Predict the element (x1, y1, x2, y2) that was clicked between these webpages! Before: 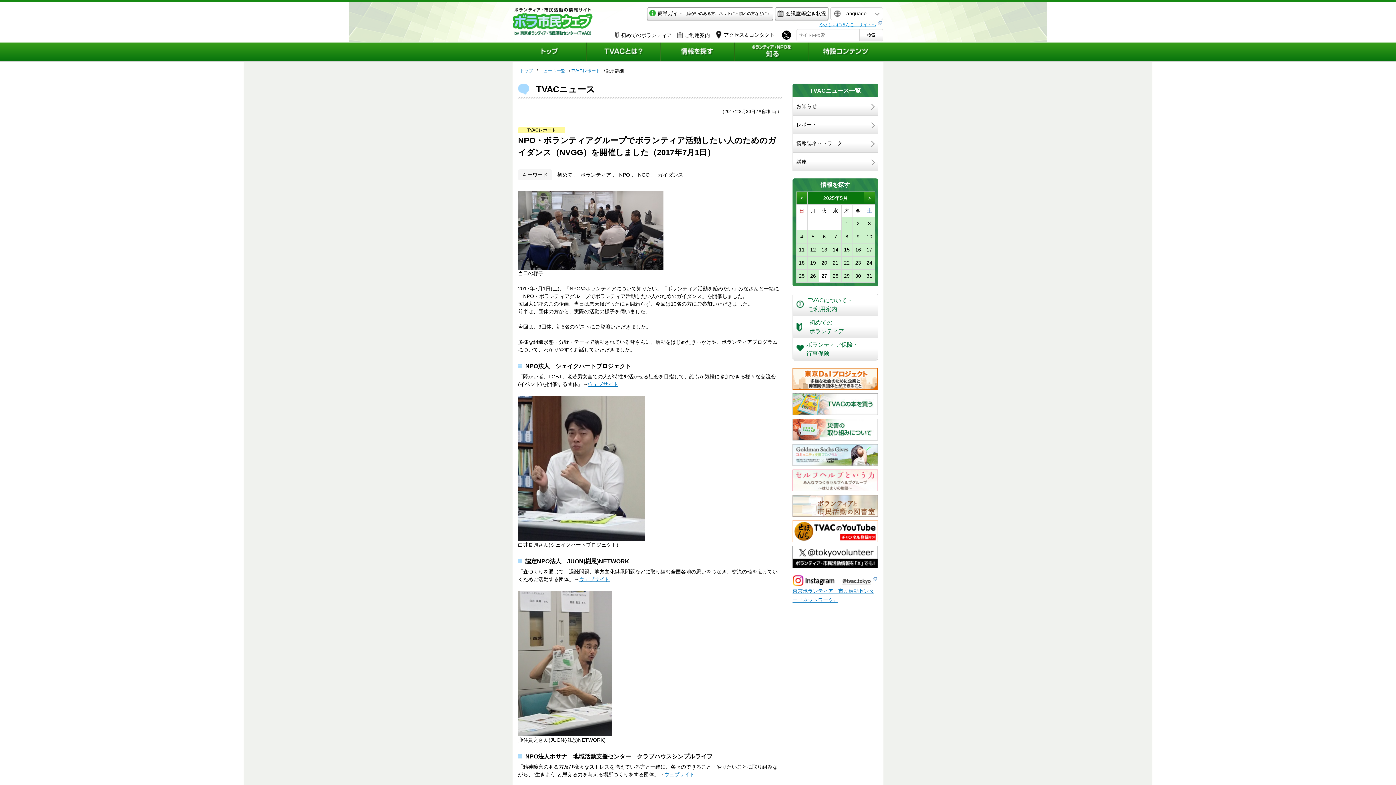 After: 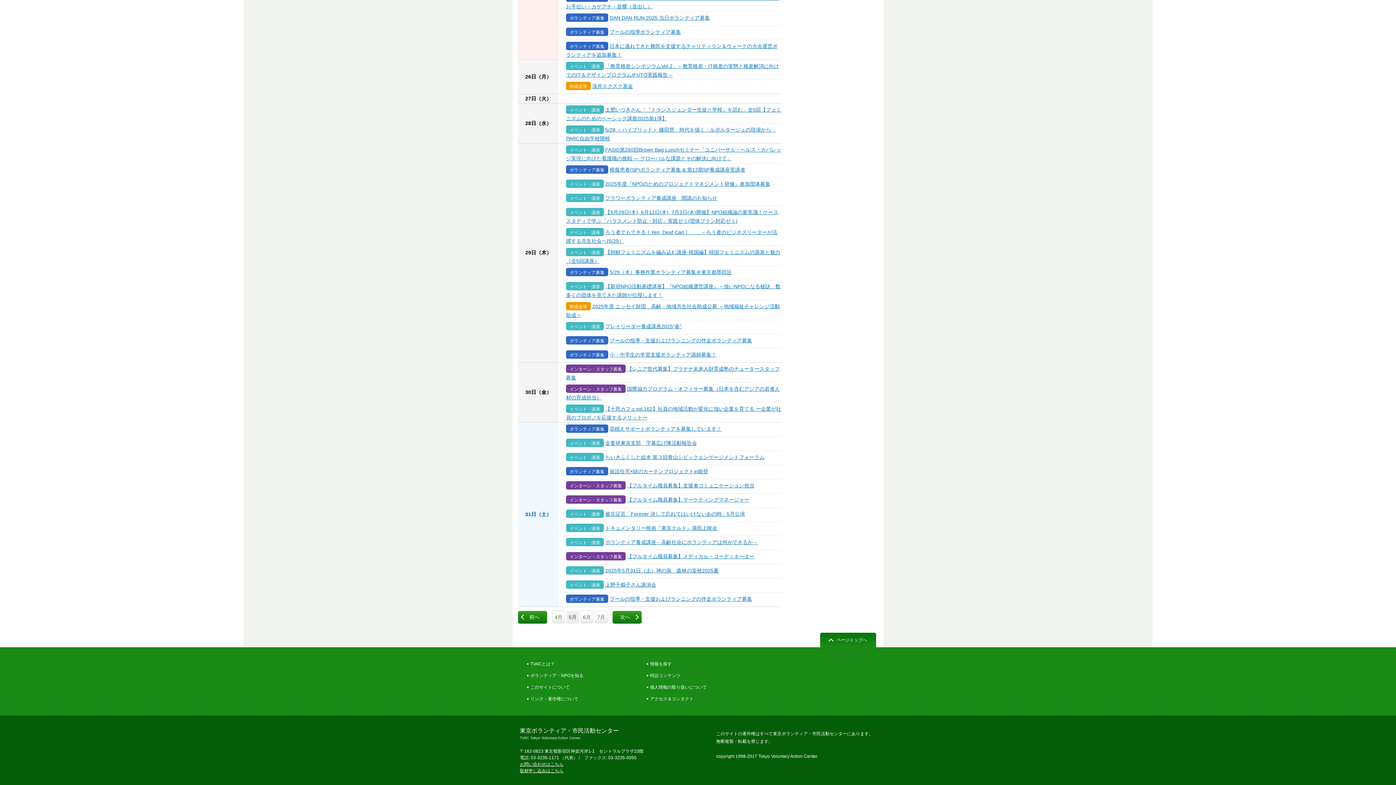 Action: bbox: (841, 269, 852, 282) label: 29